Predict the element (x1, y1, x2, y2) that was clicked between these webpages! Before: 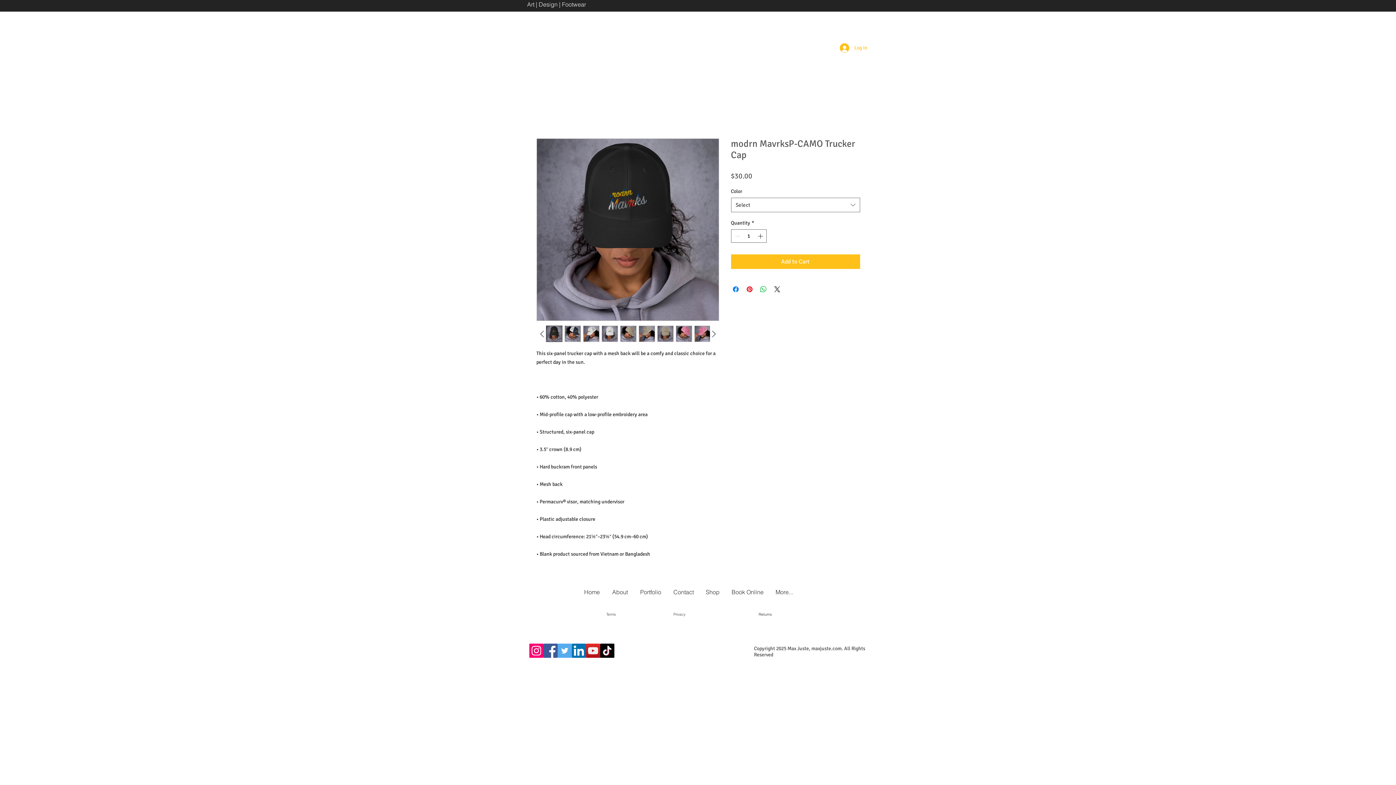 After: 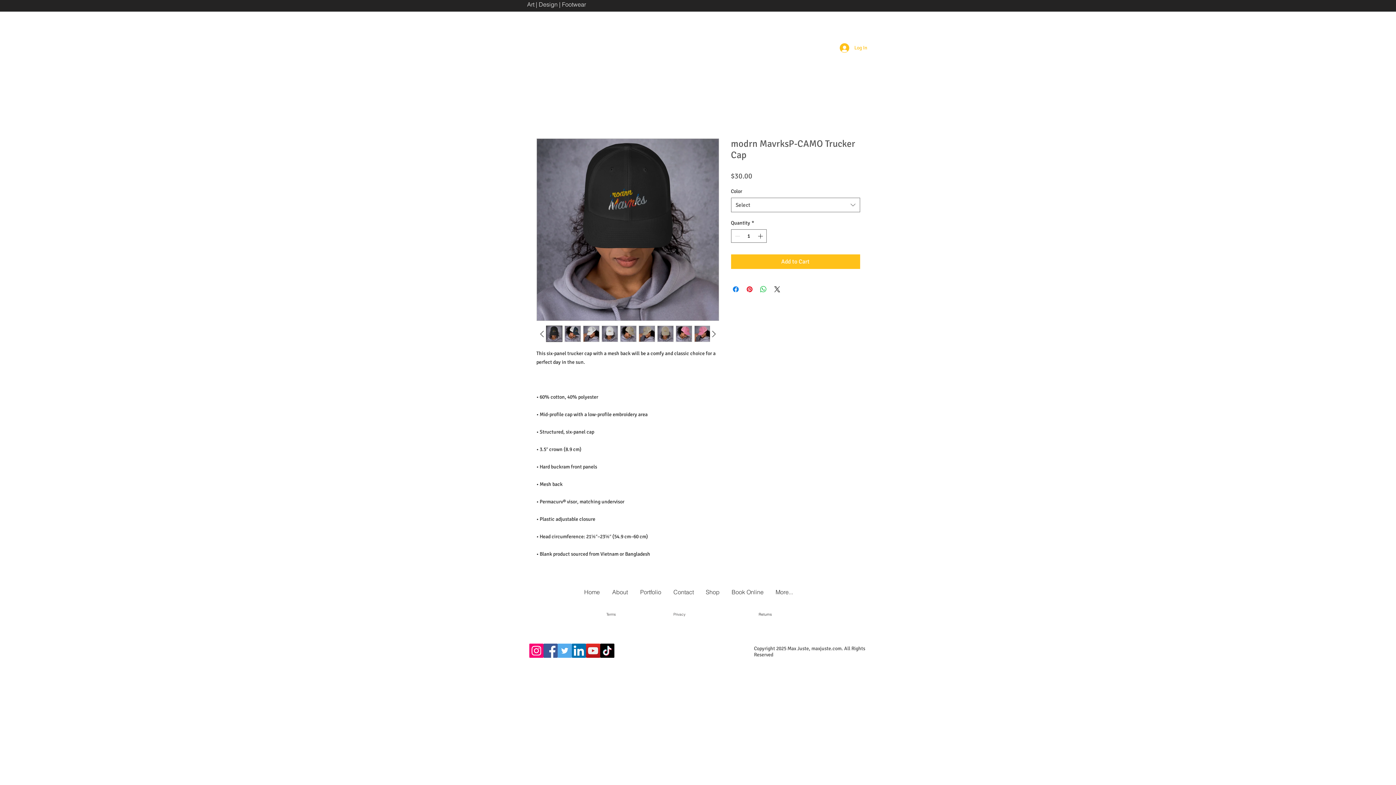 Action: label: Instagram bbox: (529, 644, 543, 658)